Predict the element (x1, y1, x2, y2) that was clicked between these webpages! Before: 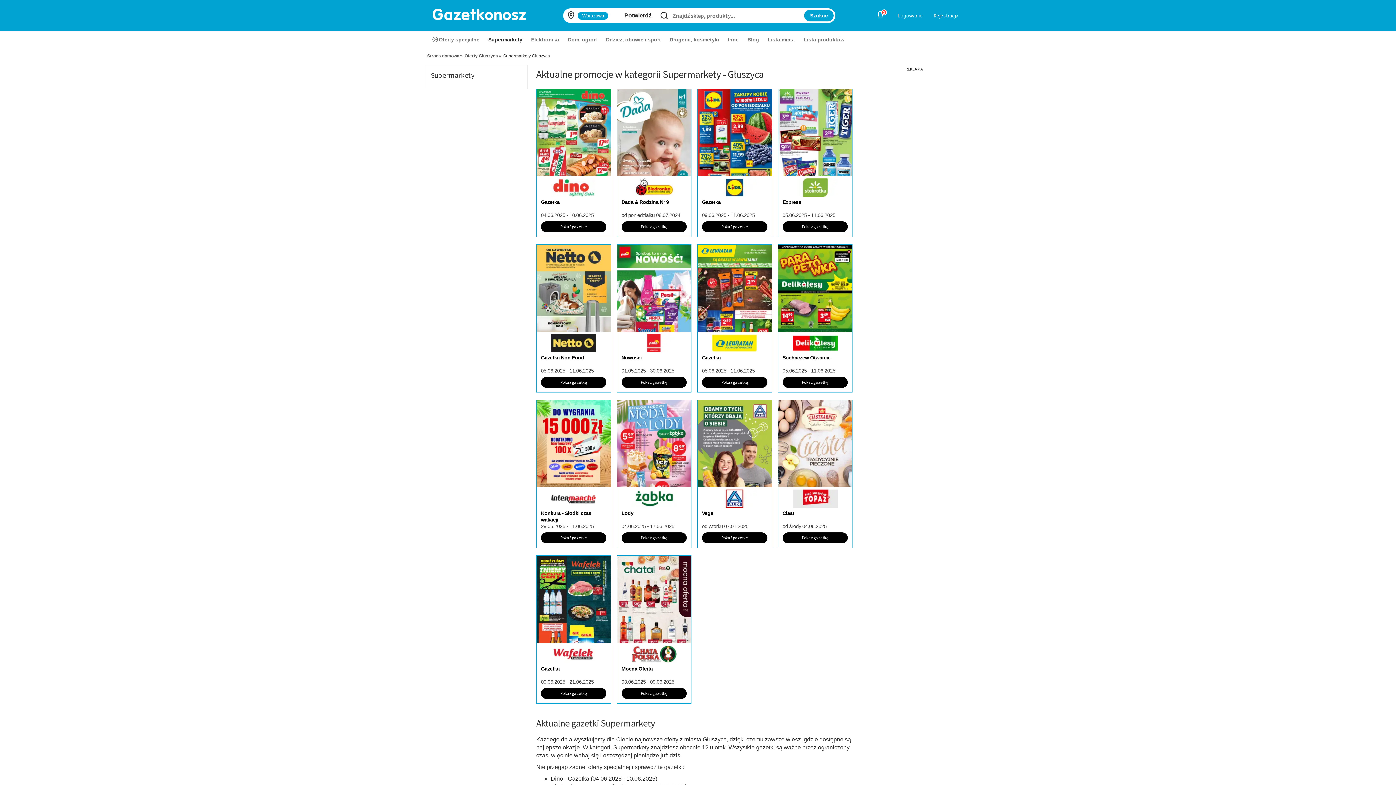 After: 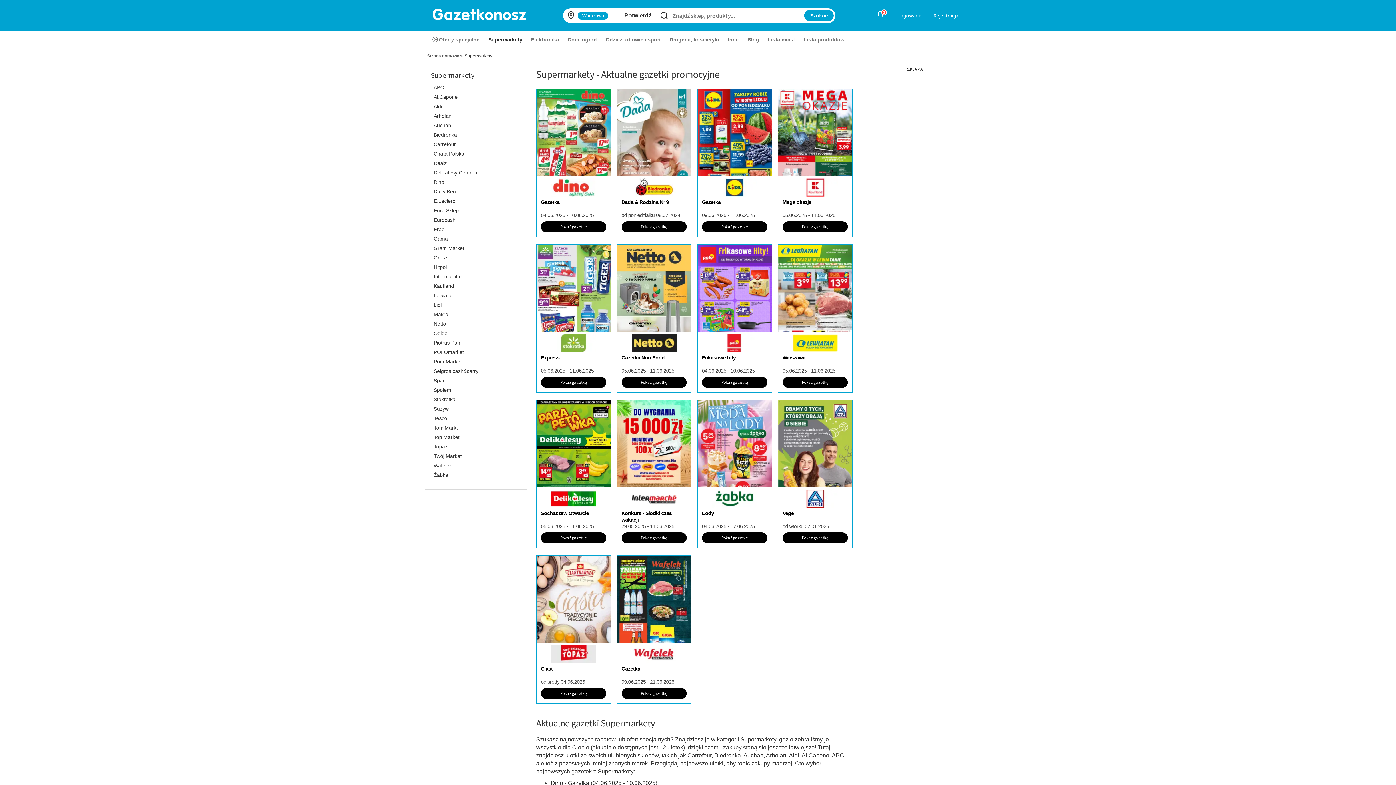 Action: bbox: (484, 33, 526, 45) label: Supermarkety